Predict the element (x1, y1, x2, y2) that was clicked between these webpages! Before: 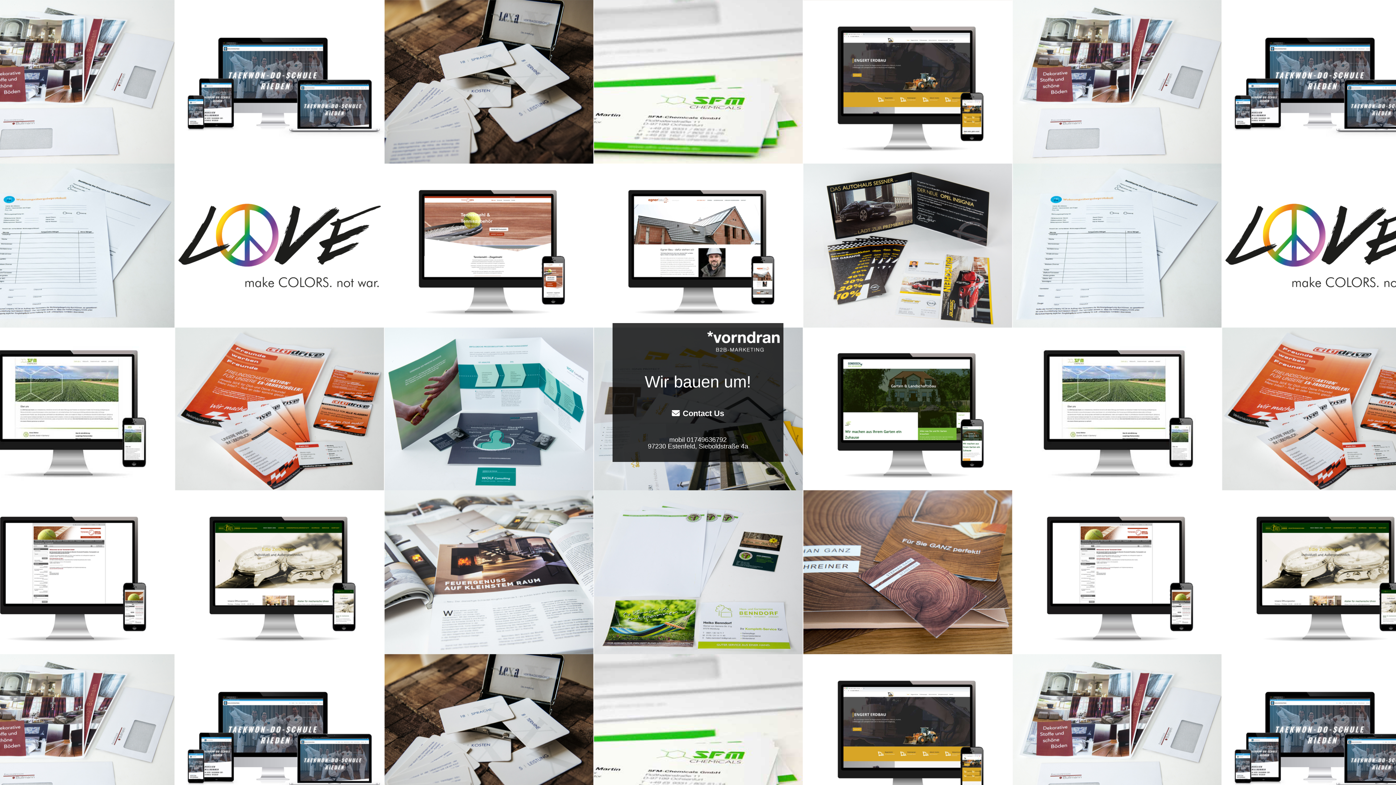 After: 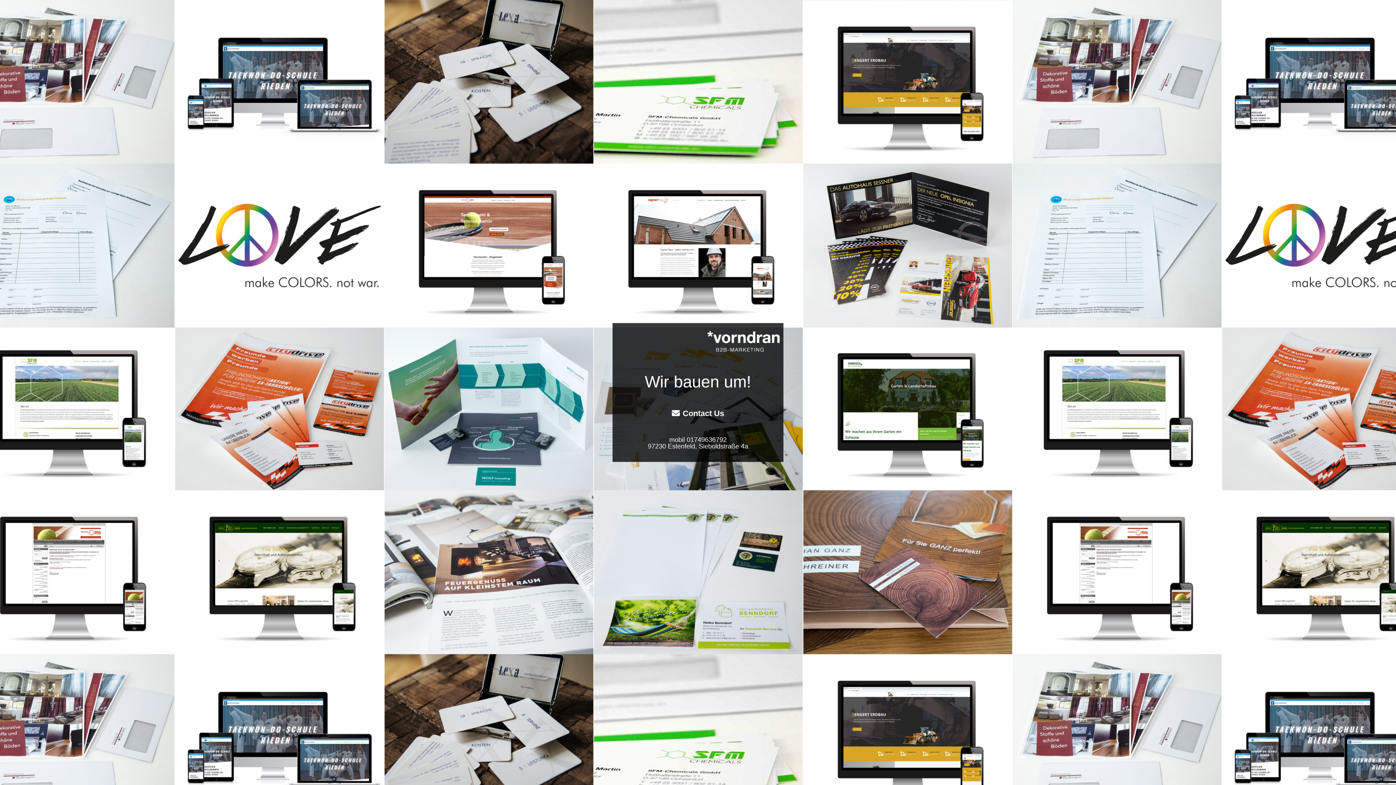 Action: bbox: (666, 404, 729, 422) label: Contact Us